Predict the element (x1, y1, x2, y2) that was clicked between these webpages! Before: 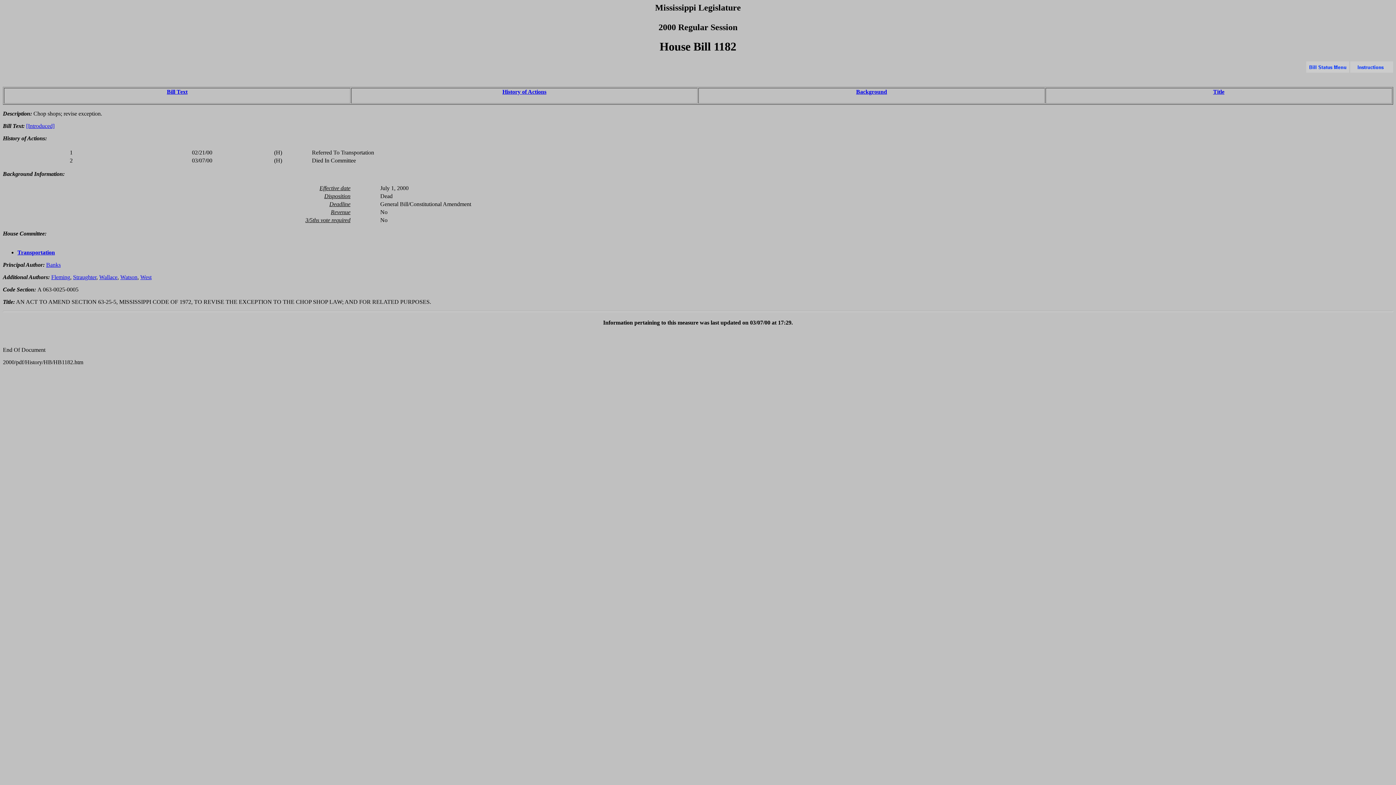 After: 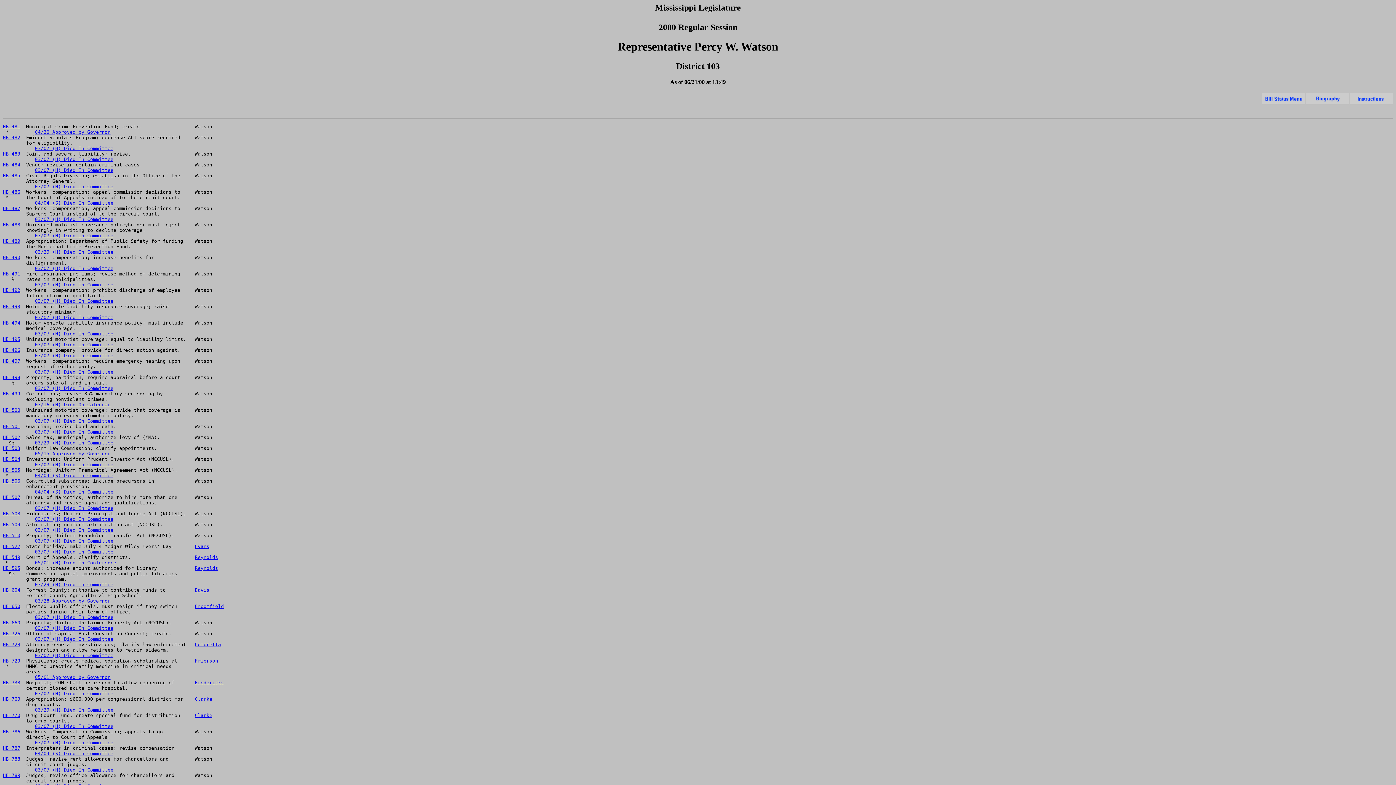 Action: label: Watson bbox: (120, 274, 137, 280)